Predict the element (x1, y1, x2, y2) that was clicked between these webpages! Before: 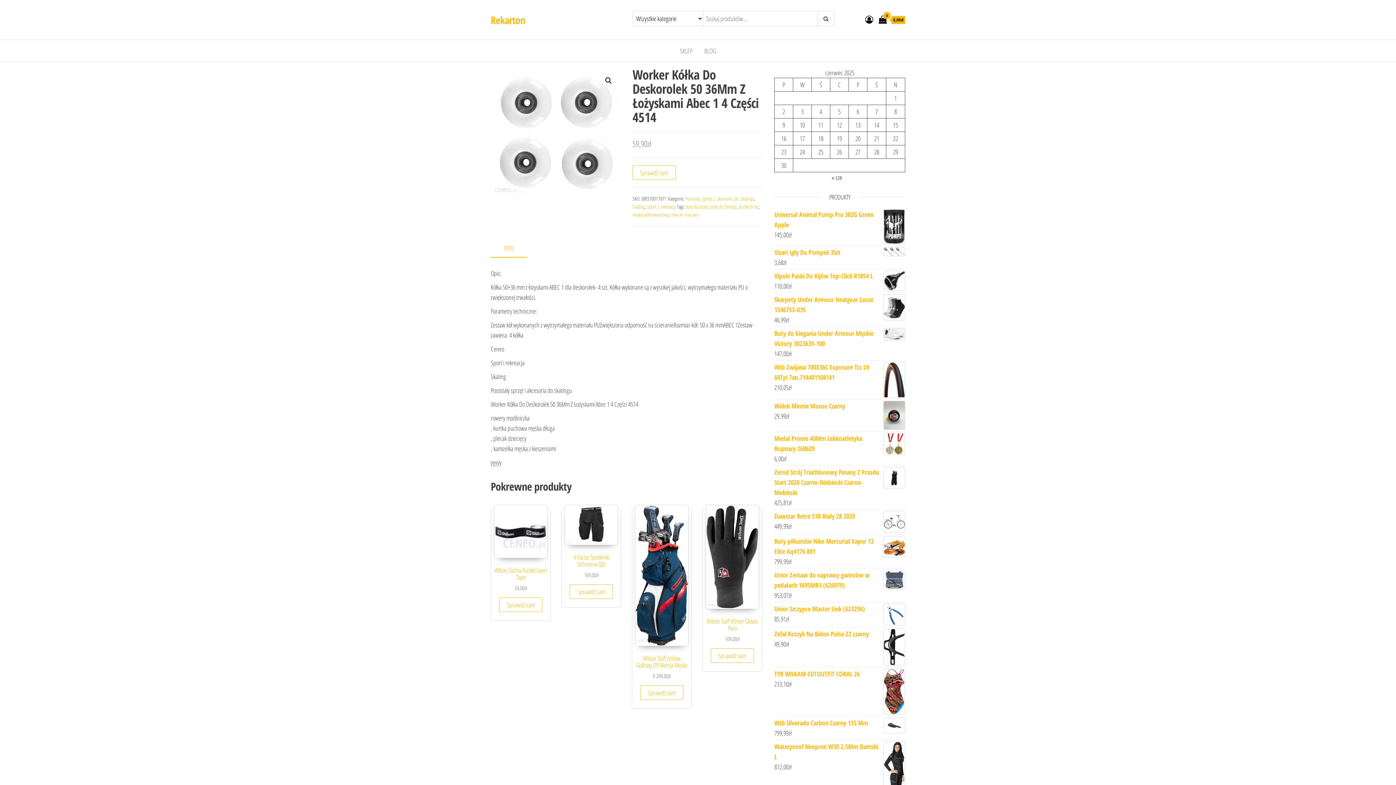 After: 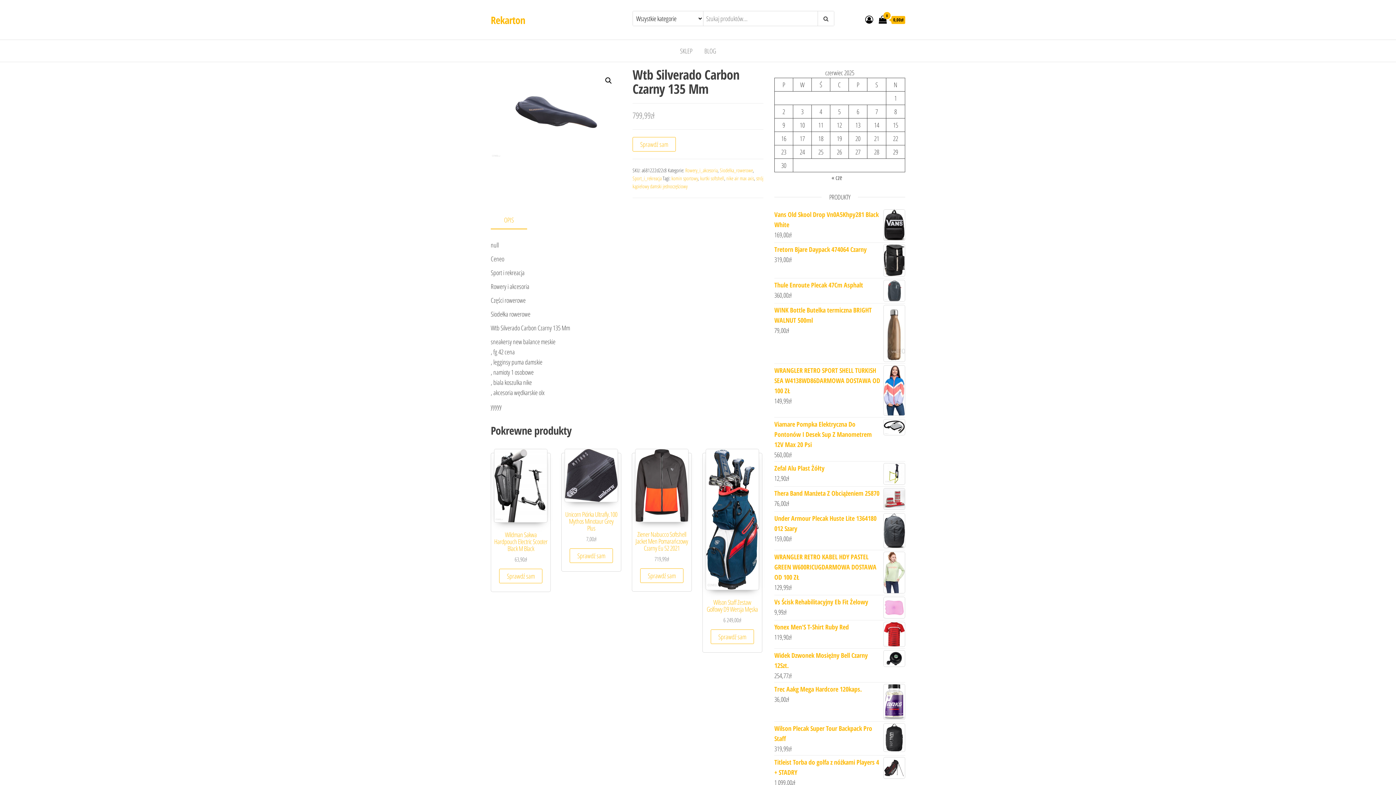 Action: label: Wtb Silverado Carbon Czarny 135 Mm bbox: (774, 718, 905, 728)